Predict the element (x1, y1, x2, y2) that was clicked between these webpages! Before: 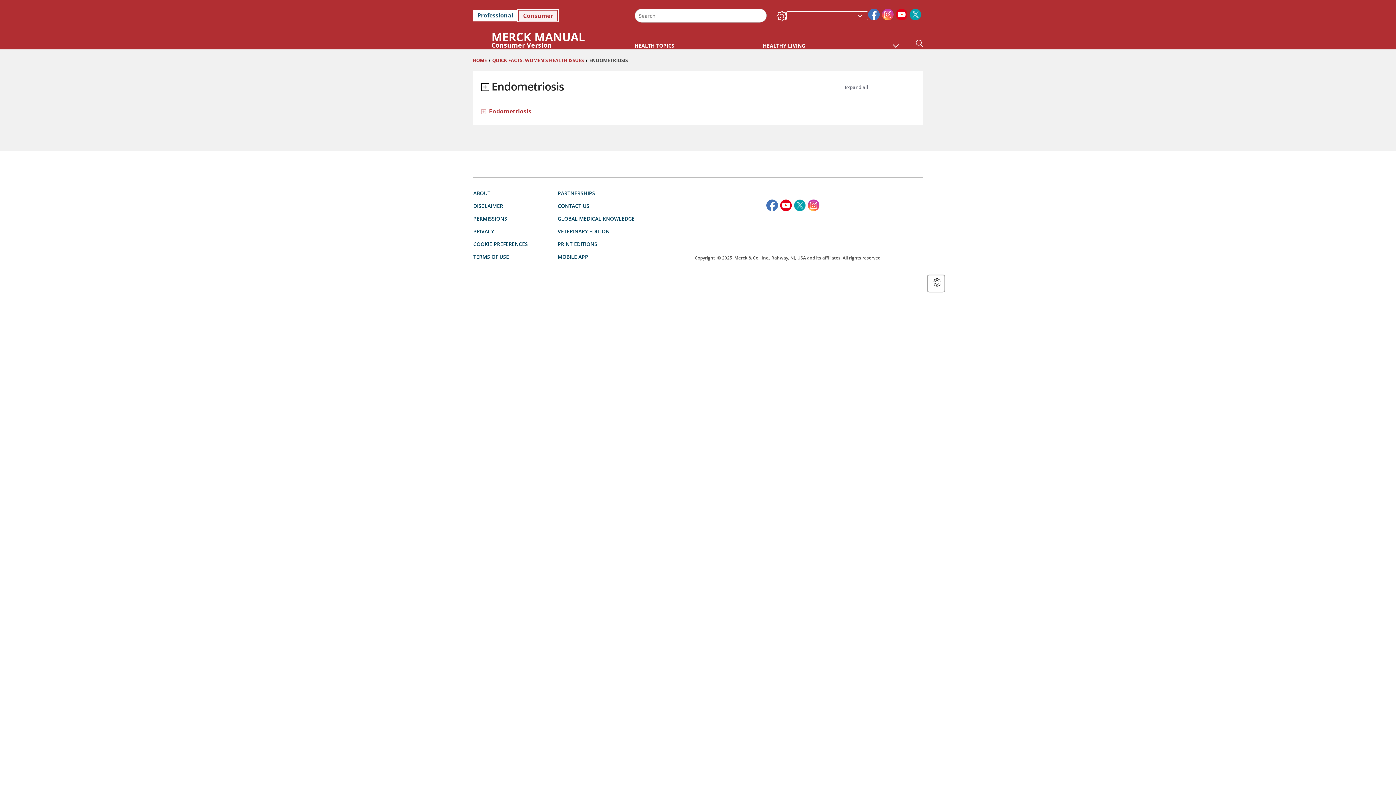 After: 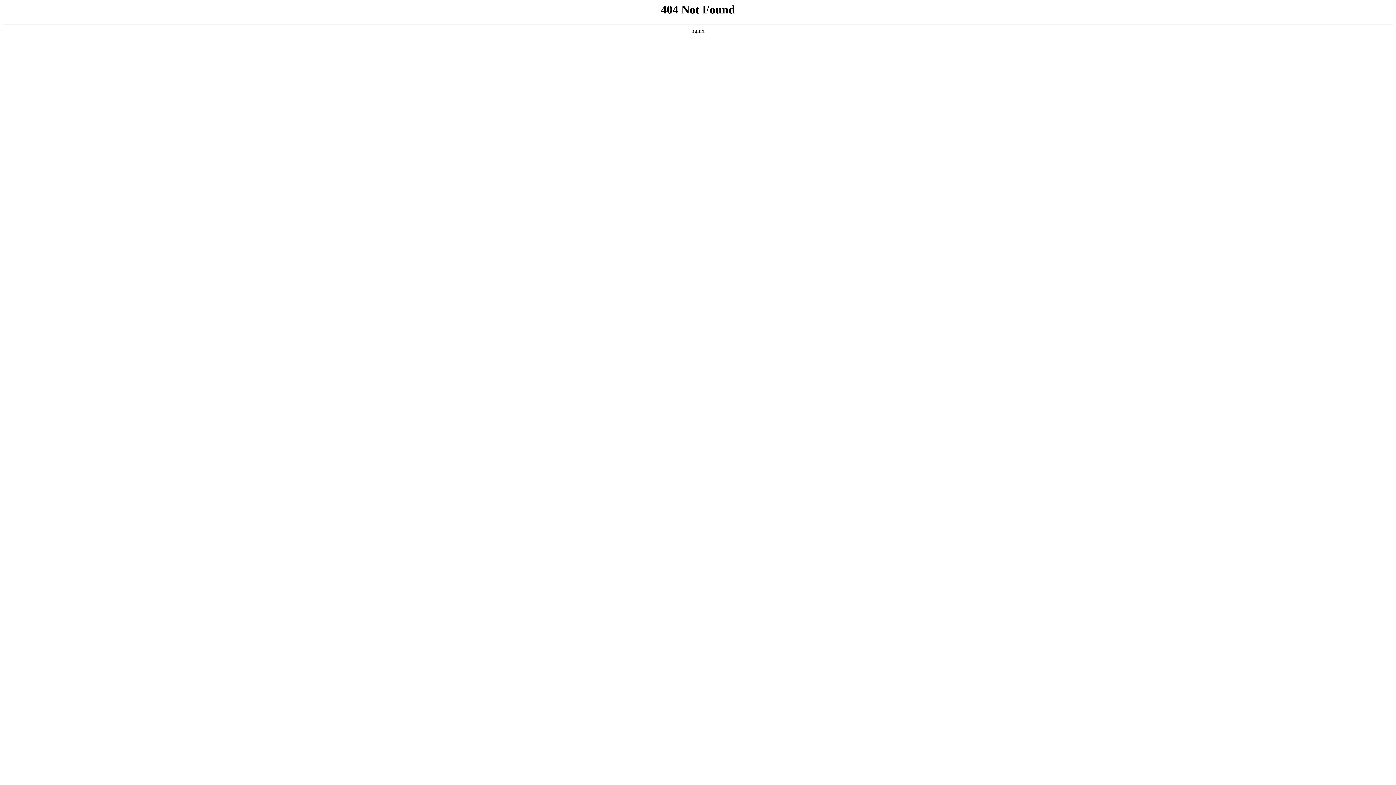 Action: bbox: (774, 229, 802, 242) label: accesibilitylogo